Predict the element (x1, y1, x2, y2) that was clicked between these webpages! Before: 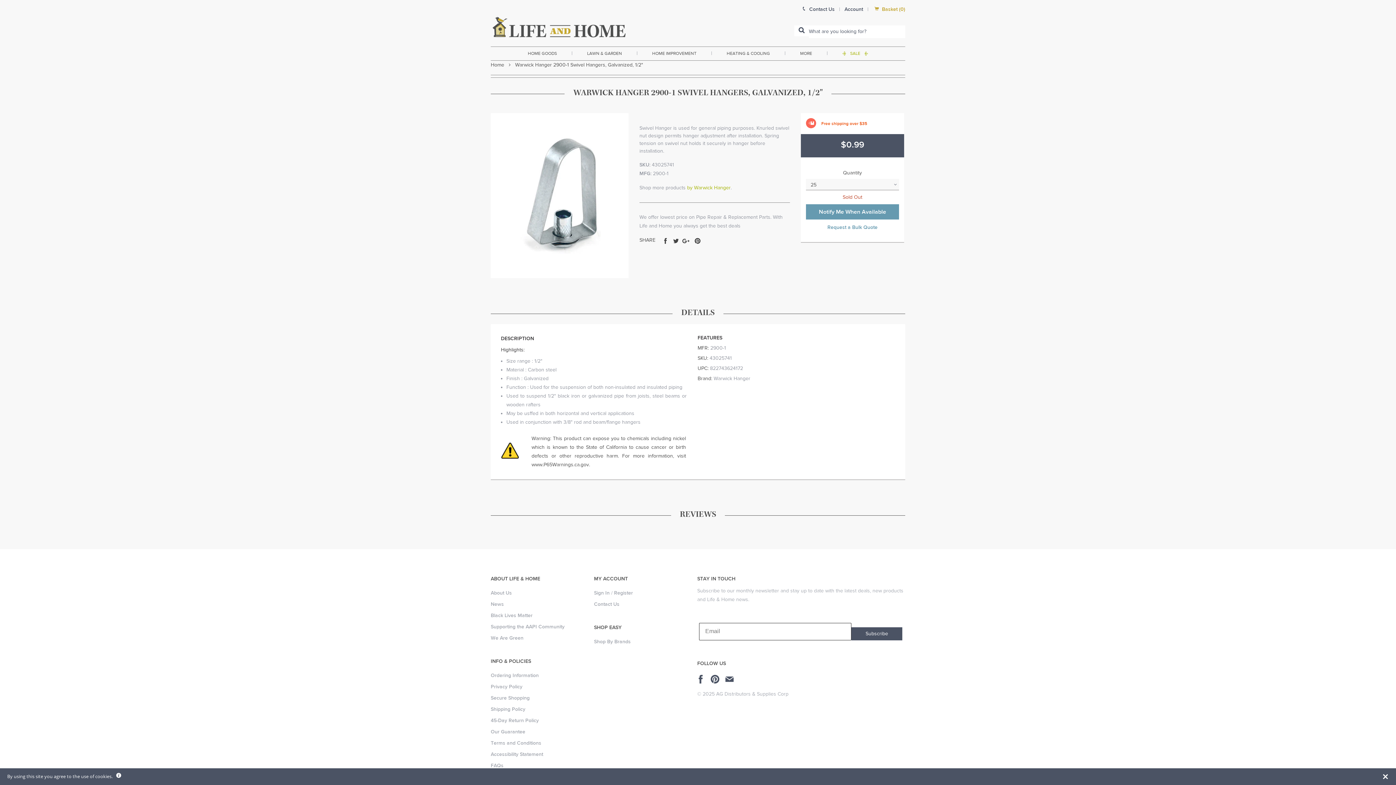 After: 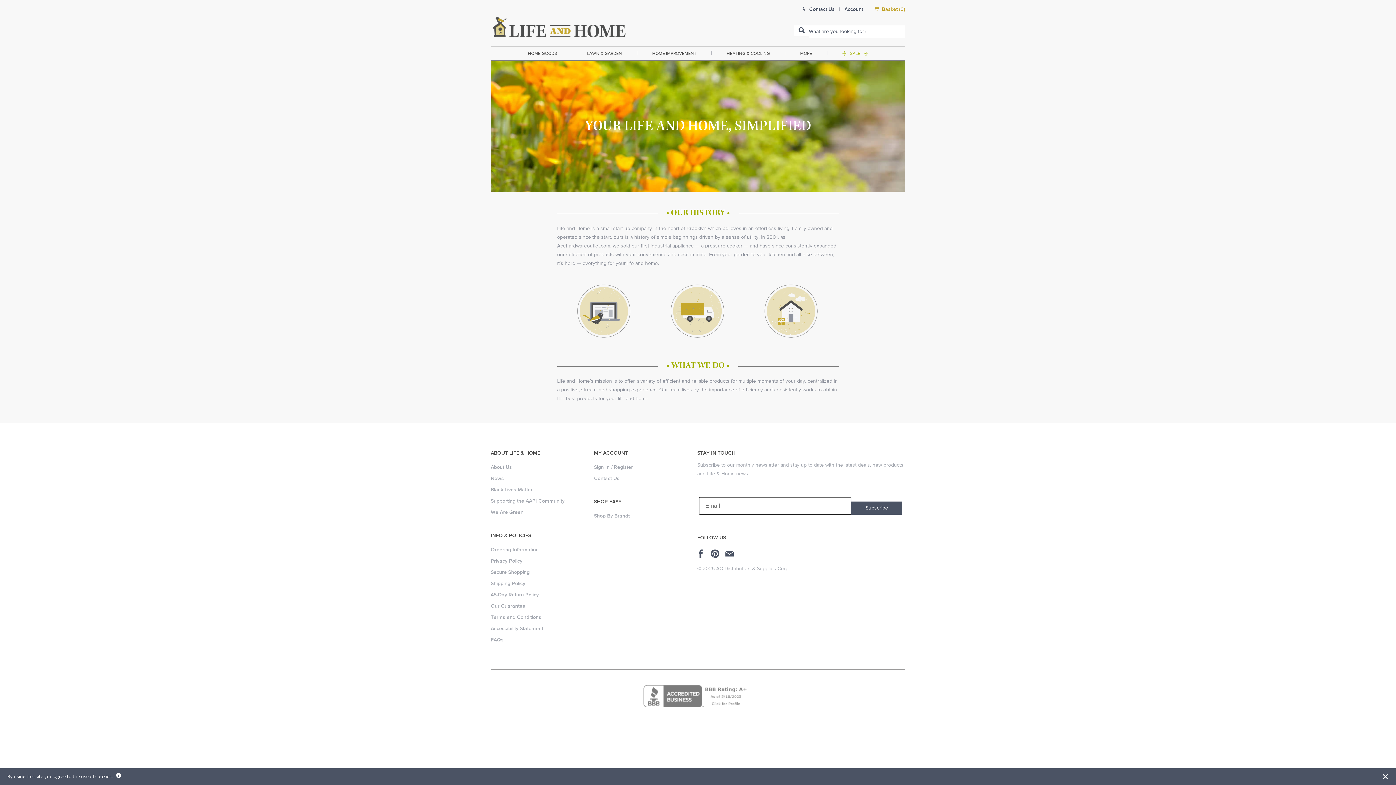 Action: bbox: (490, 590, 512, 596) label: About Us